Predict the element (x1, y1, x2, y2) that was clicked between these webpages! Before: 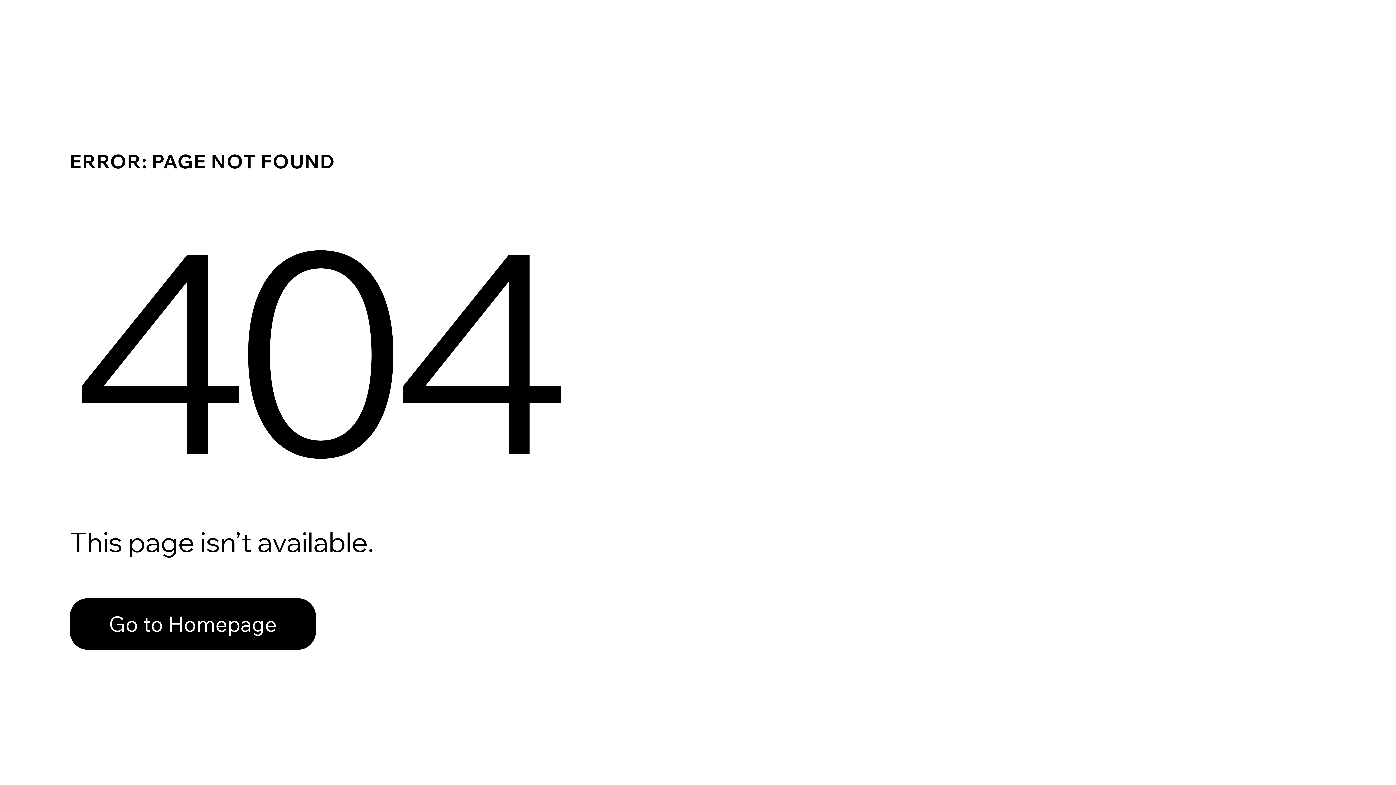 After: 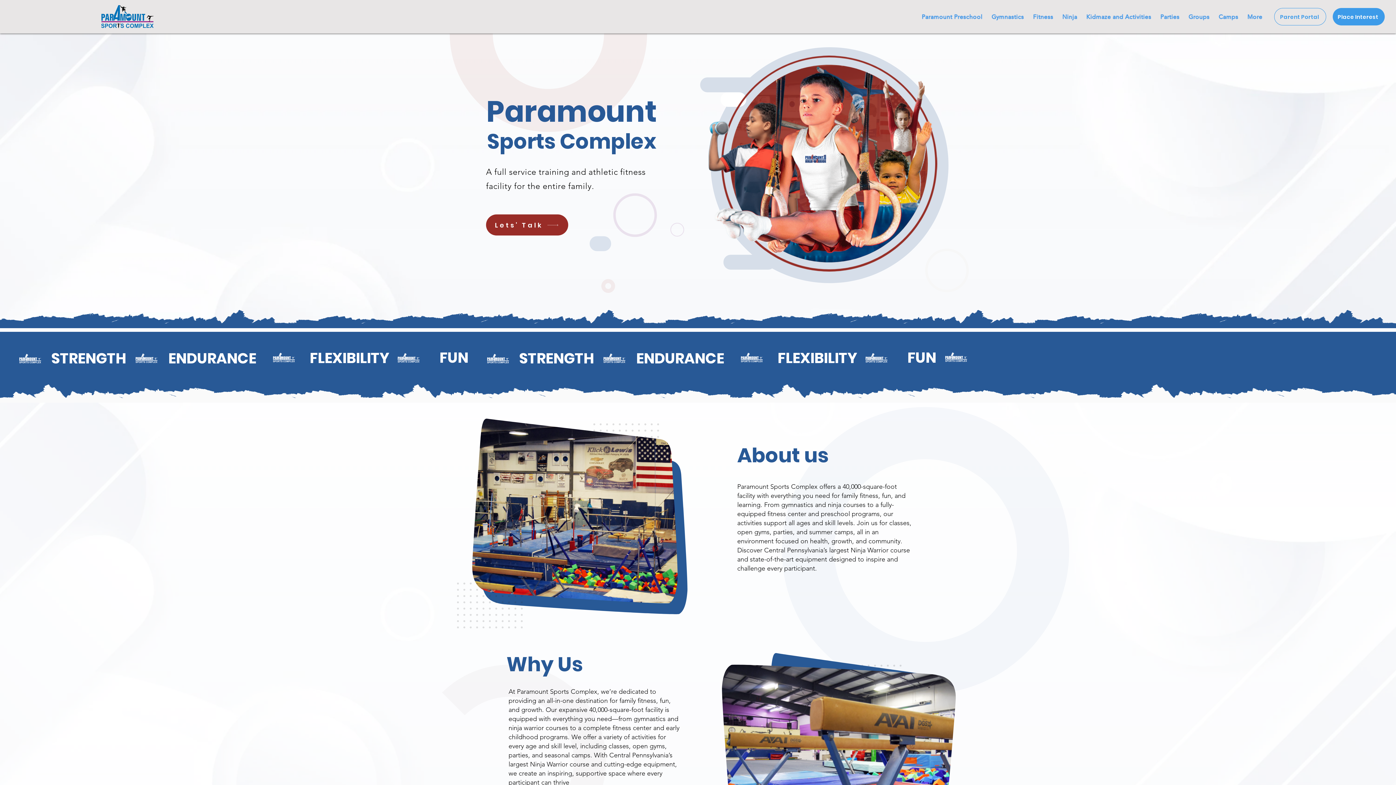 Action: bbox: (69, 598, 316, 650) label: Go to Homepage